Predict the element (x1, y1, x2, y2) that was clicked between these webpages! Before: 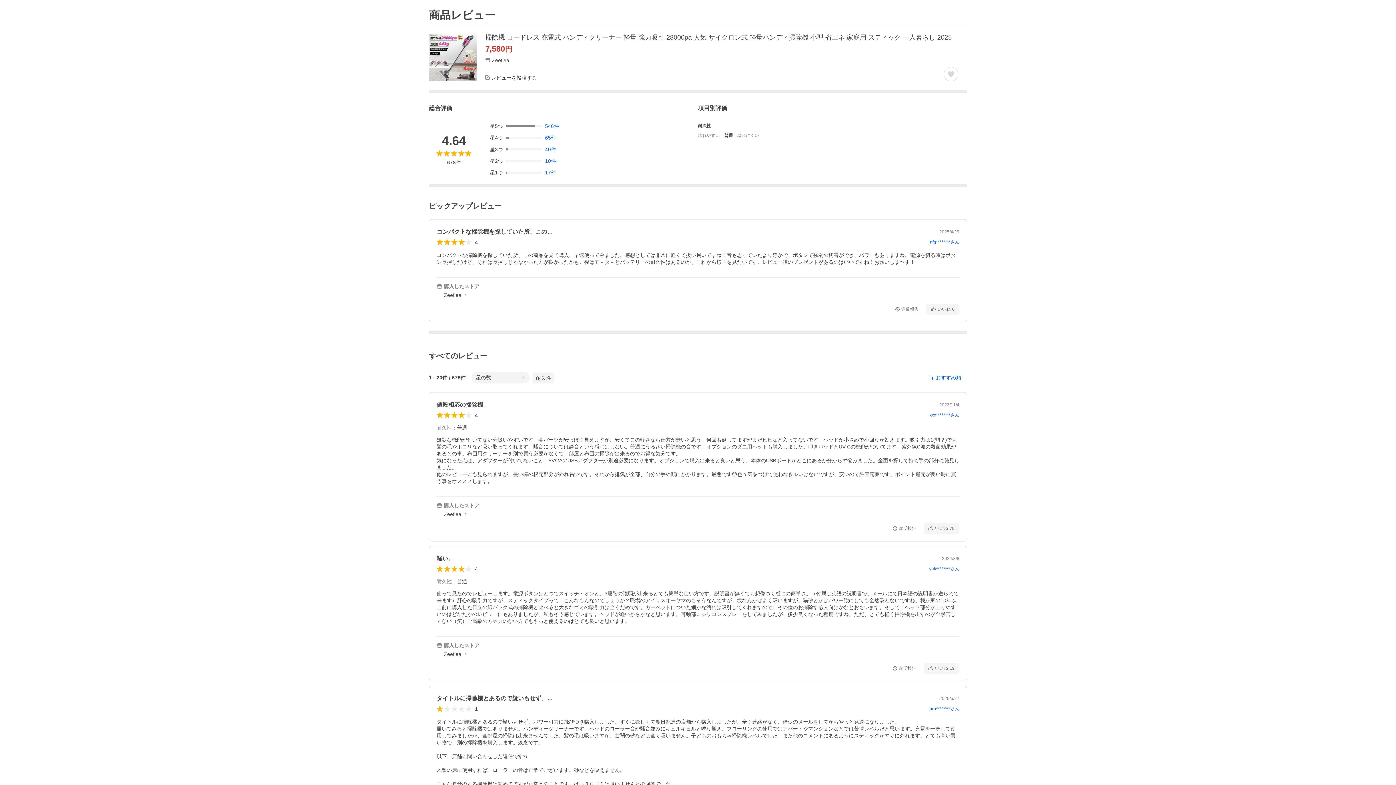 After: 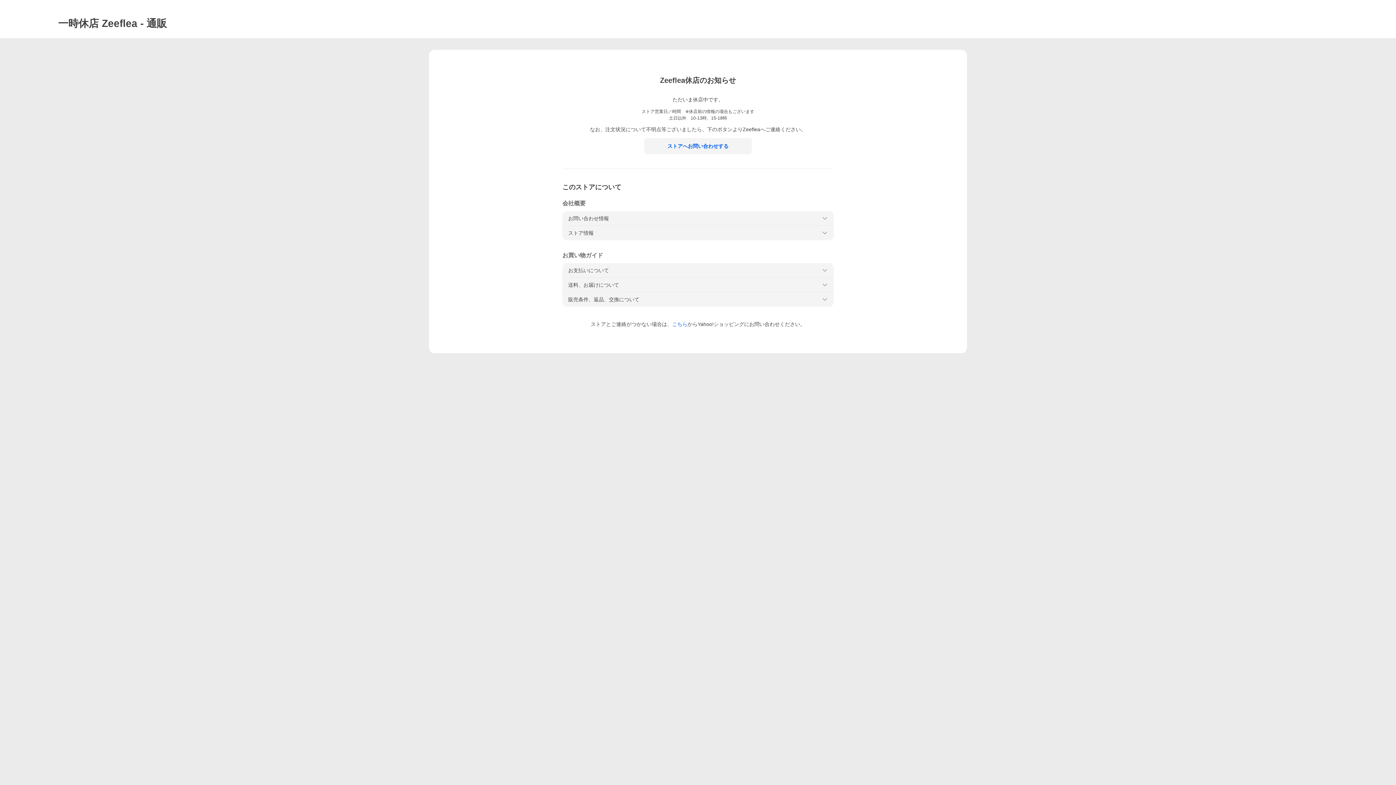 Action: bbox: (444, 651, 468, 657) label: Zeeflea